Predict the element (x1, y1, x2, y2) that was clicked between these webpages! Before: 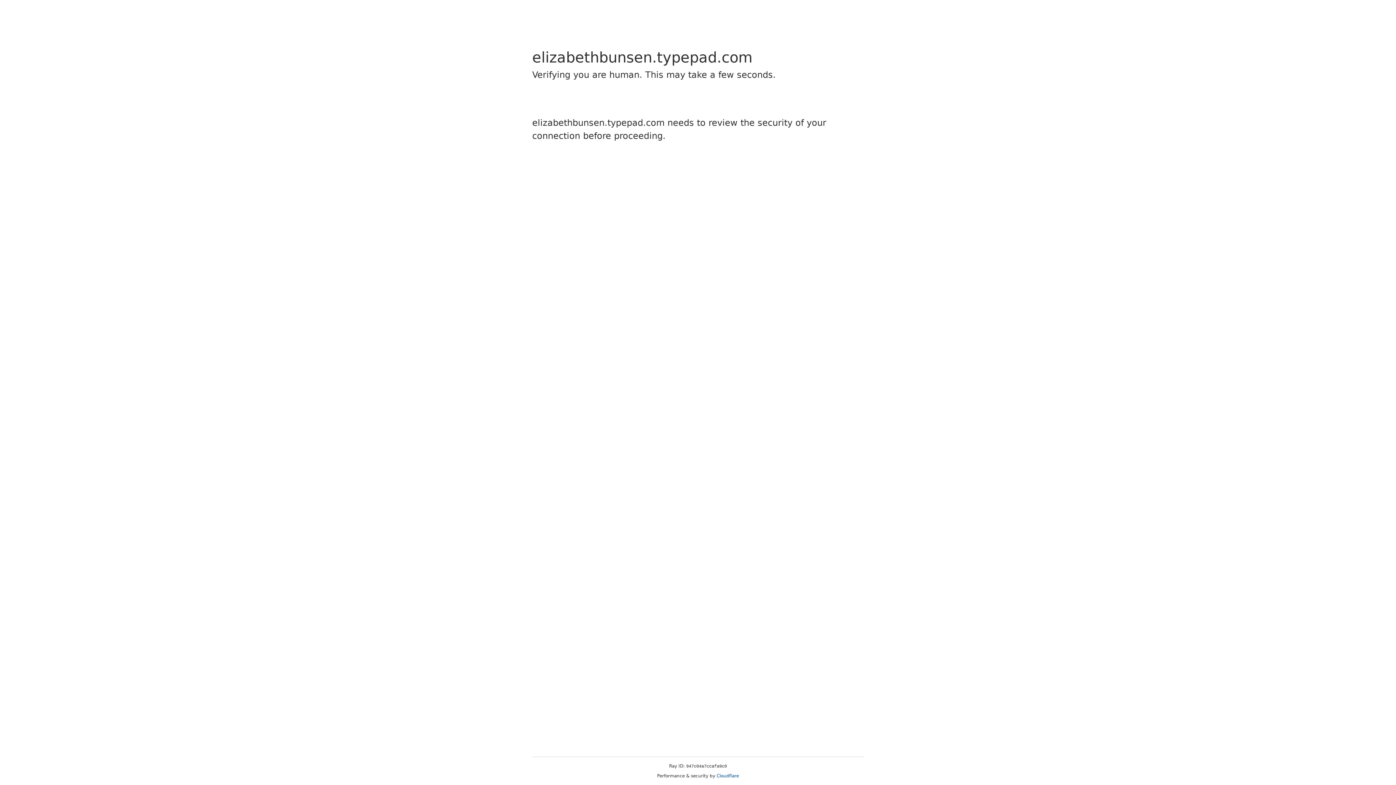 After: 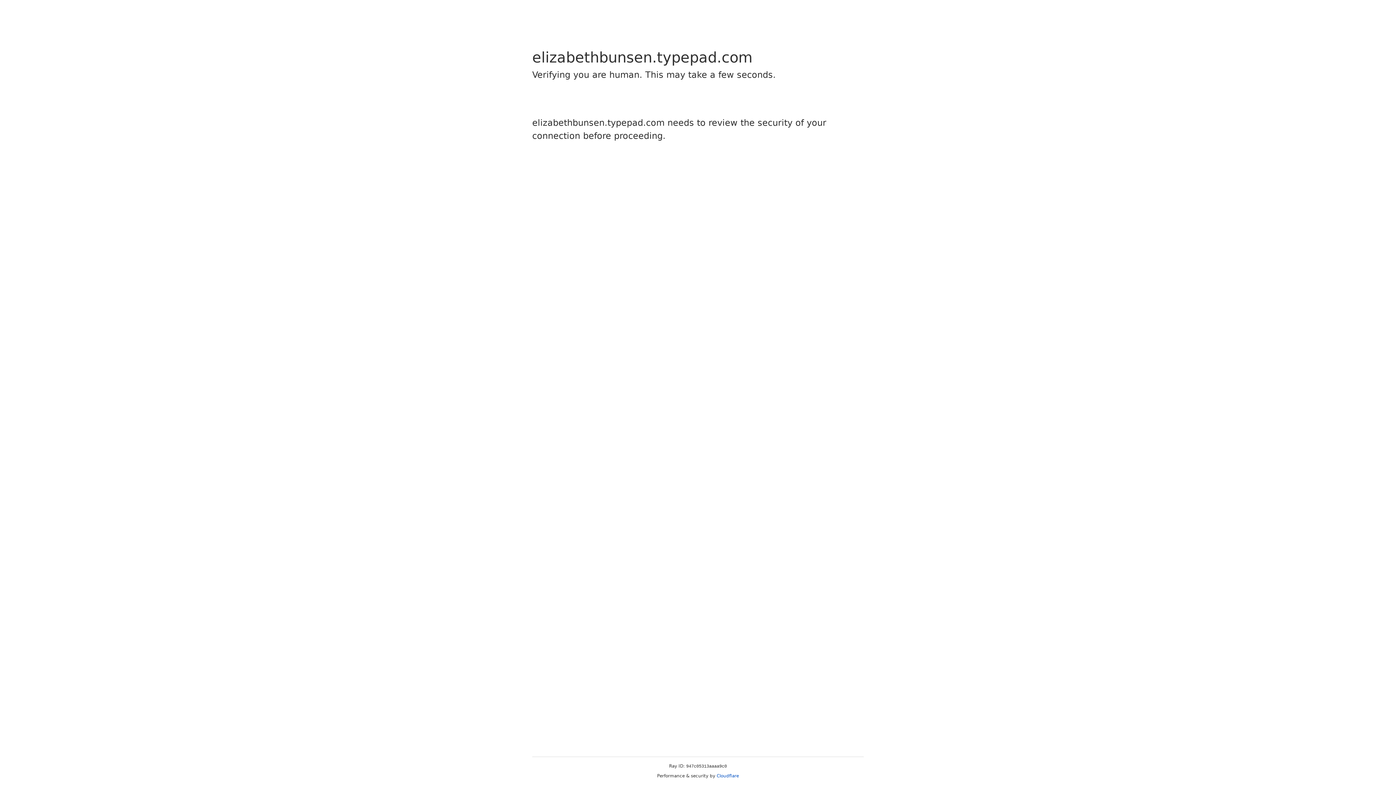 Action: bbox: (716, 773, 739, 778) label: Cloudflare